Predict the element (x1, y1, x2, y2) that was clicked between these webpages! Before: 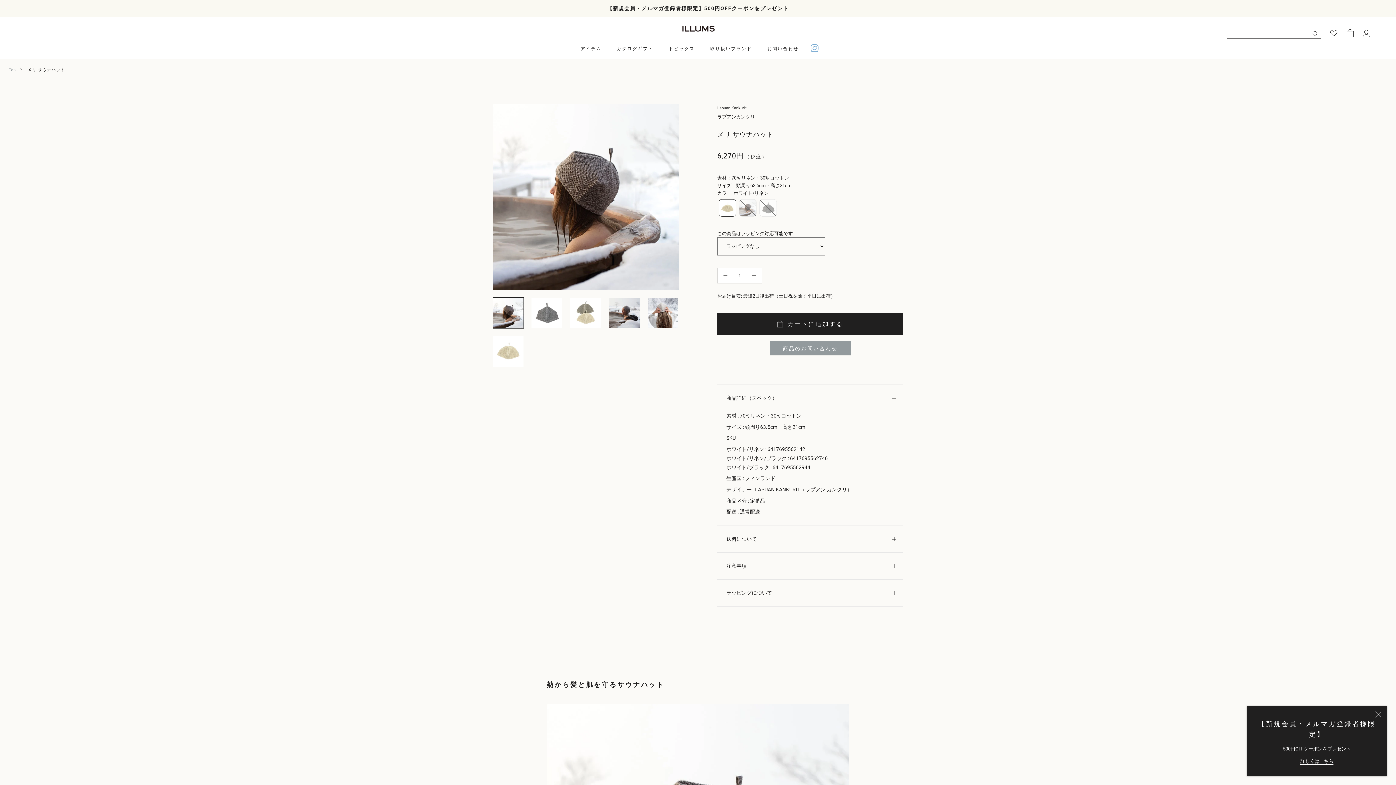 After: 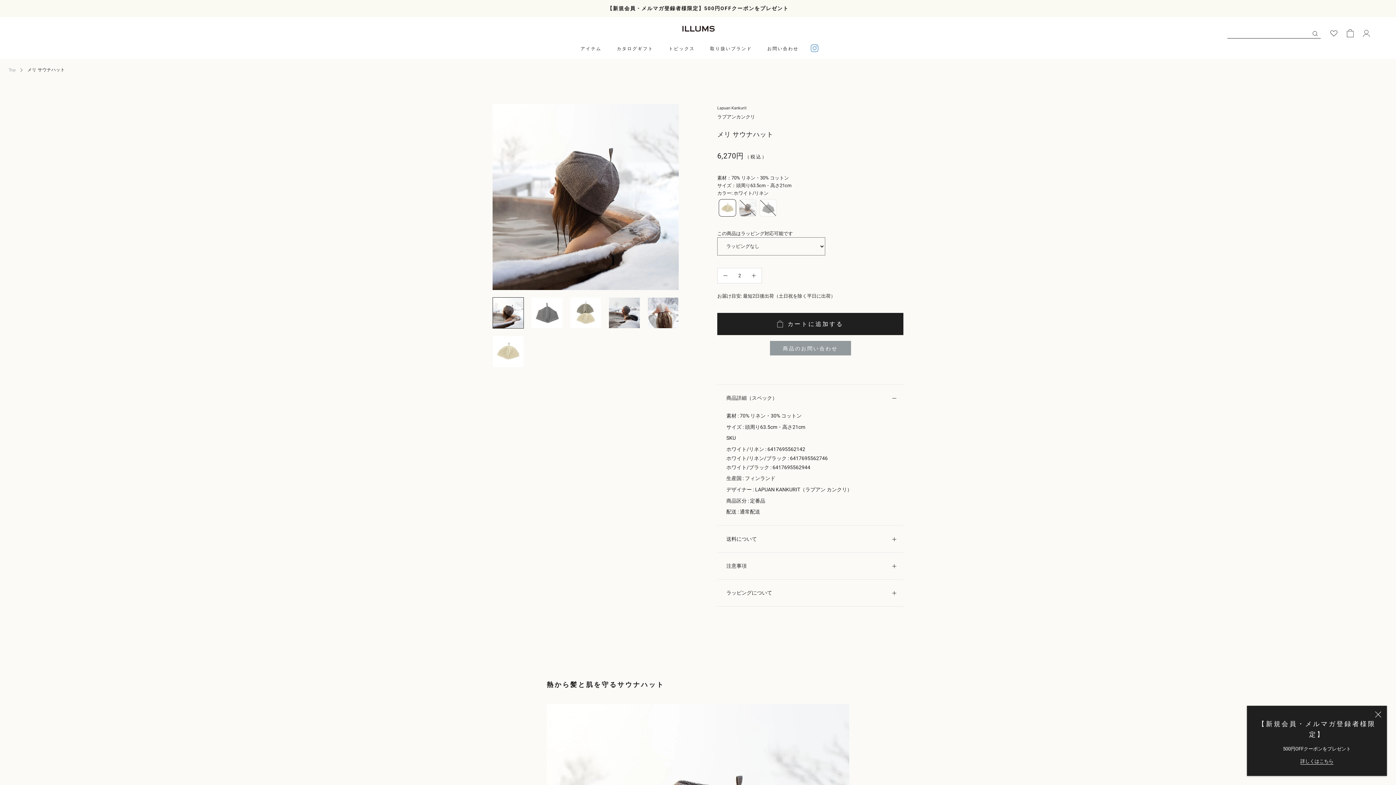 Action: bbox: (746, 268, 761, 283)